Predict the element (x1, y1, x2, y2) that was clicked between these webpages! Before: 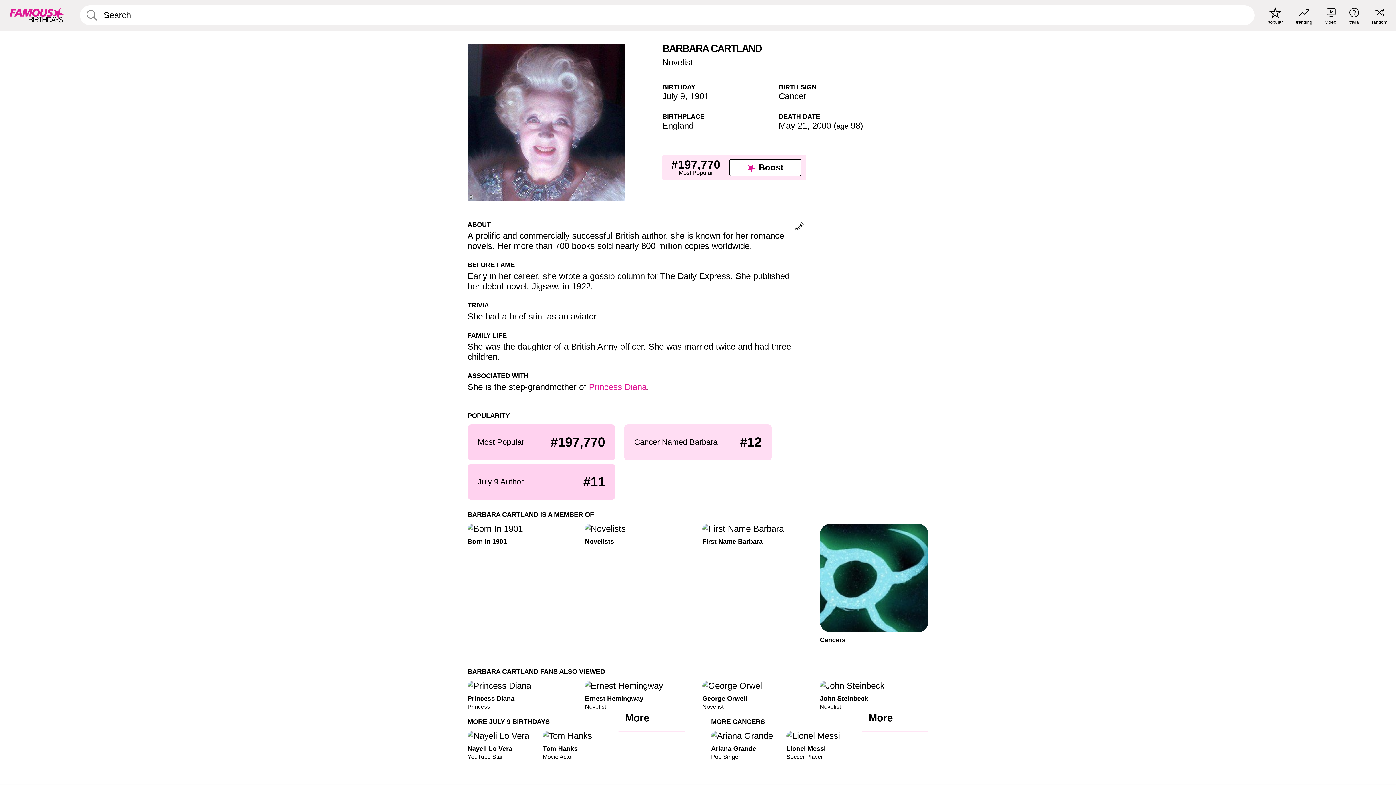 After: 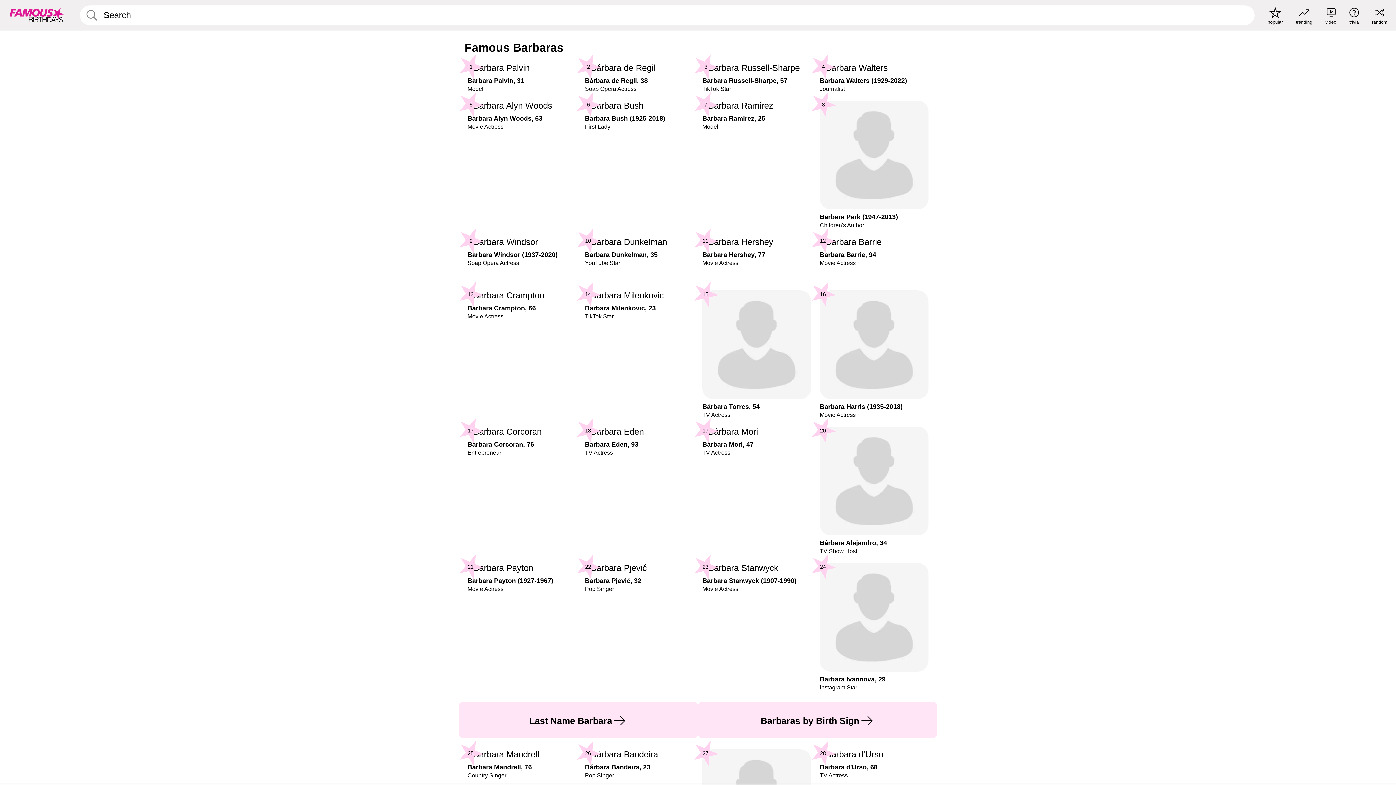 Action: bbox: (702, 524, 811, 545) label: First Name Barbara